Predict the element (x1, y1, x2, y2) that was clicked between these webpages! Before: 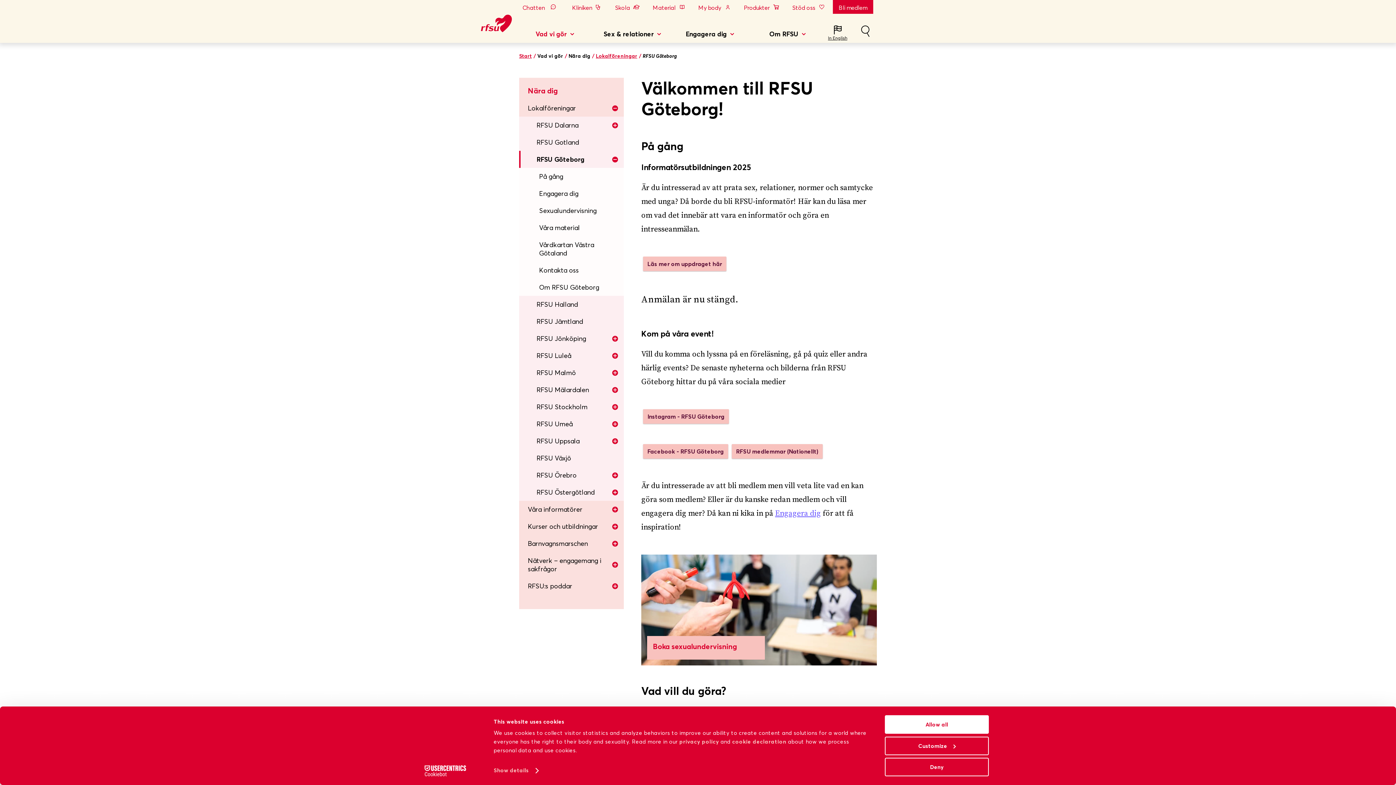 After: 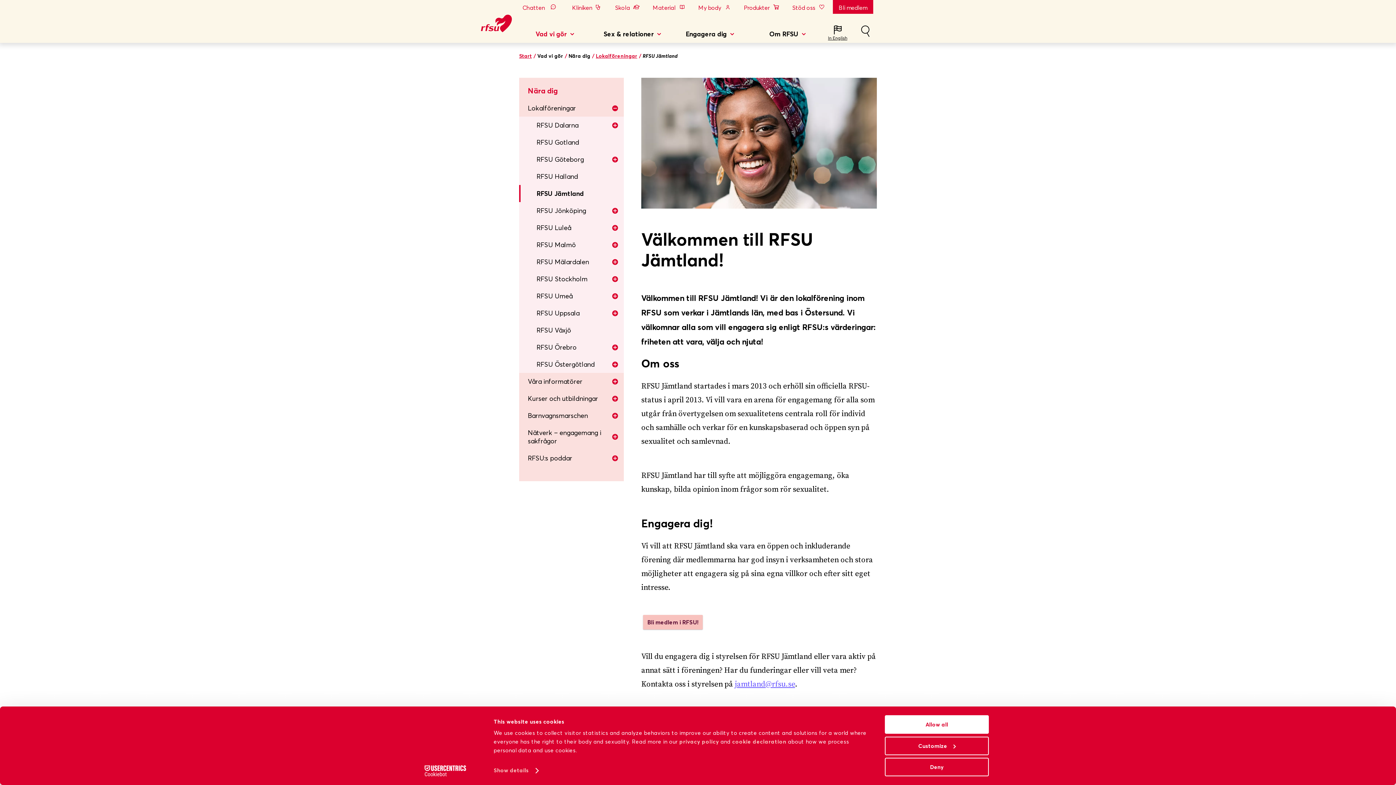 Action: label: RFSU Jämtland bbox: (519, 313, 623, 330)